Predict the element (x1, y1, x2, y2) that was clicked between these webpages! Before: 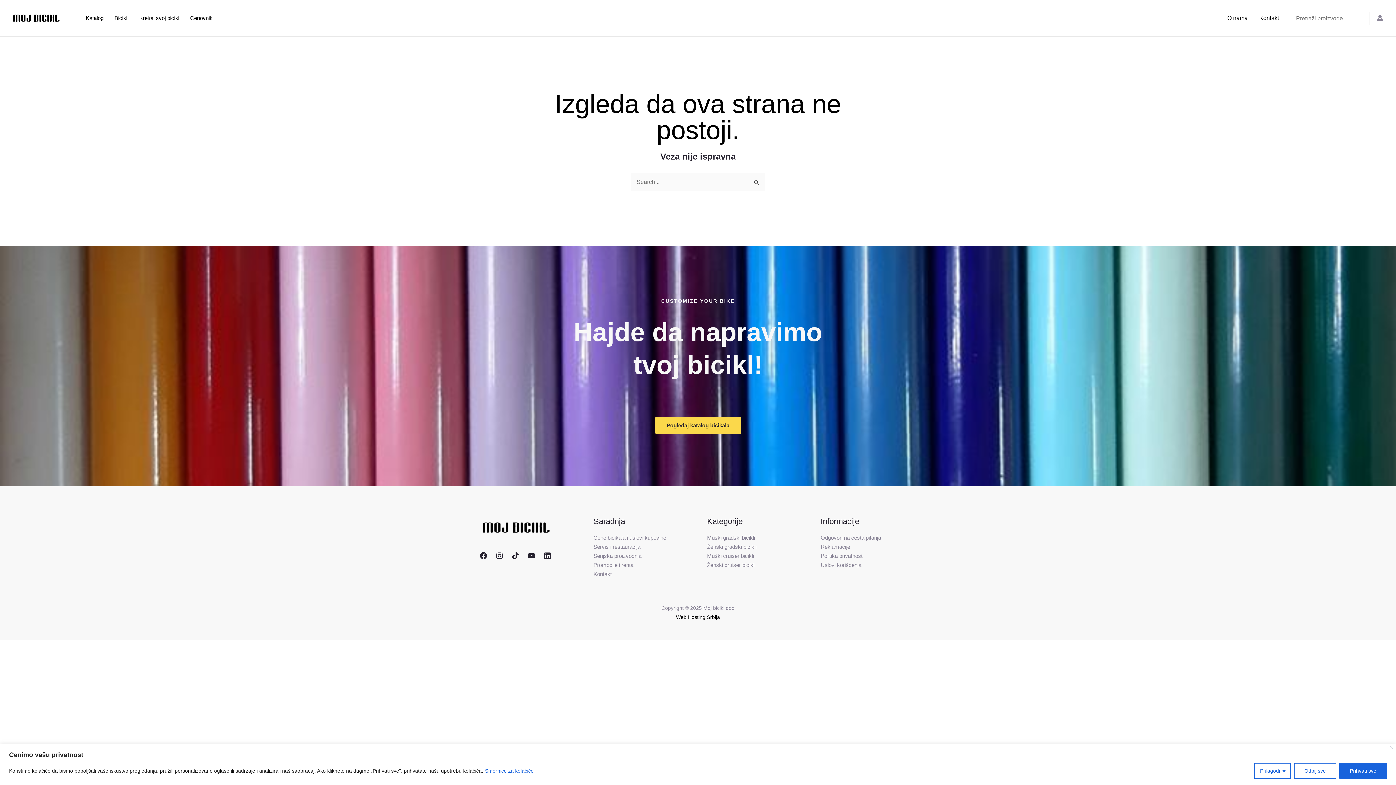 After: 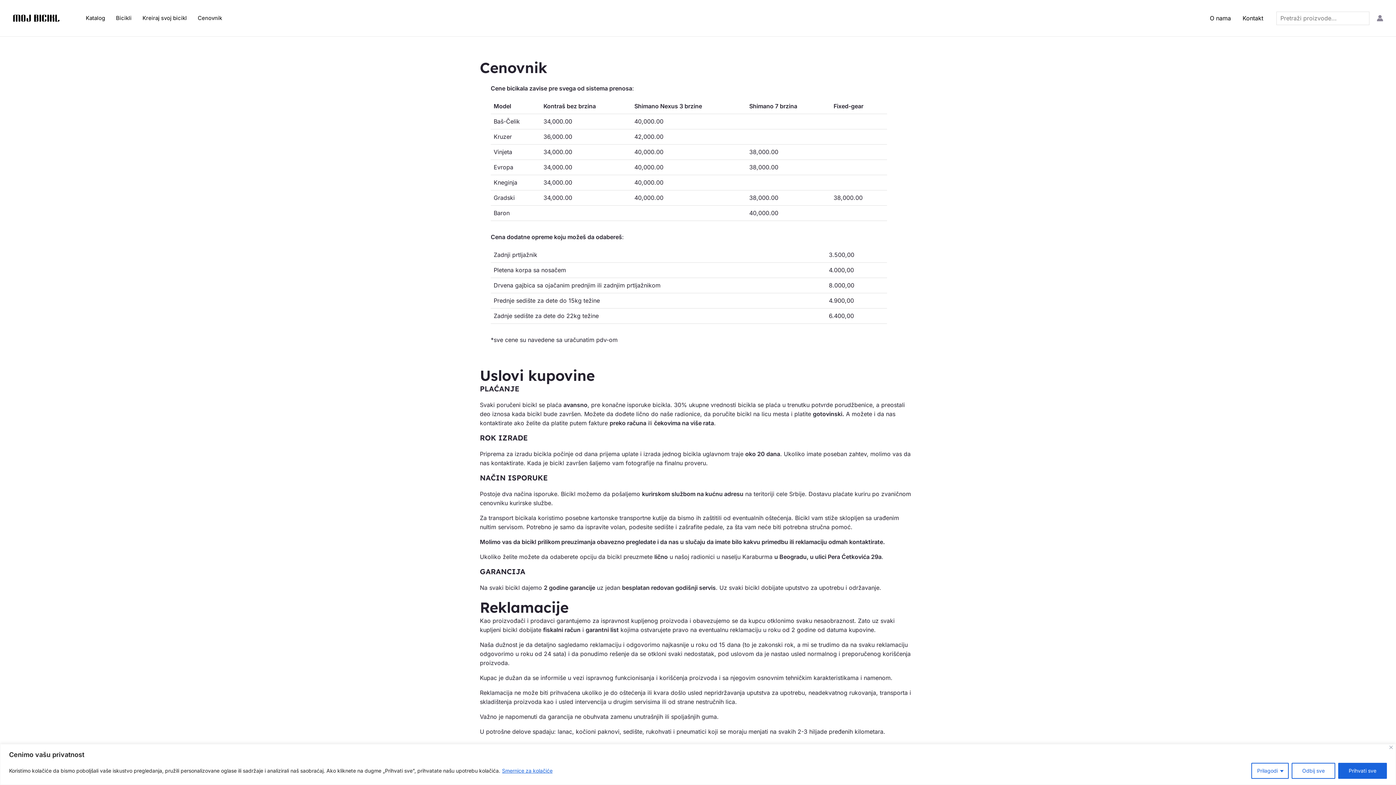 Action: label: Cenovnik bbox: (184, 0, 218, 36)